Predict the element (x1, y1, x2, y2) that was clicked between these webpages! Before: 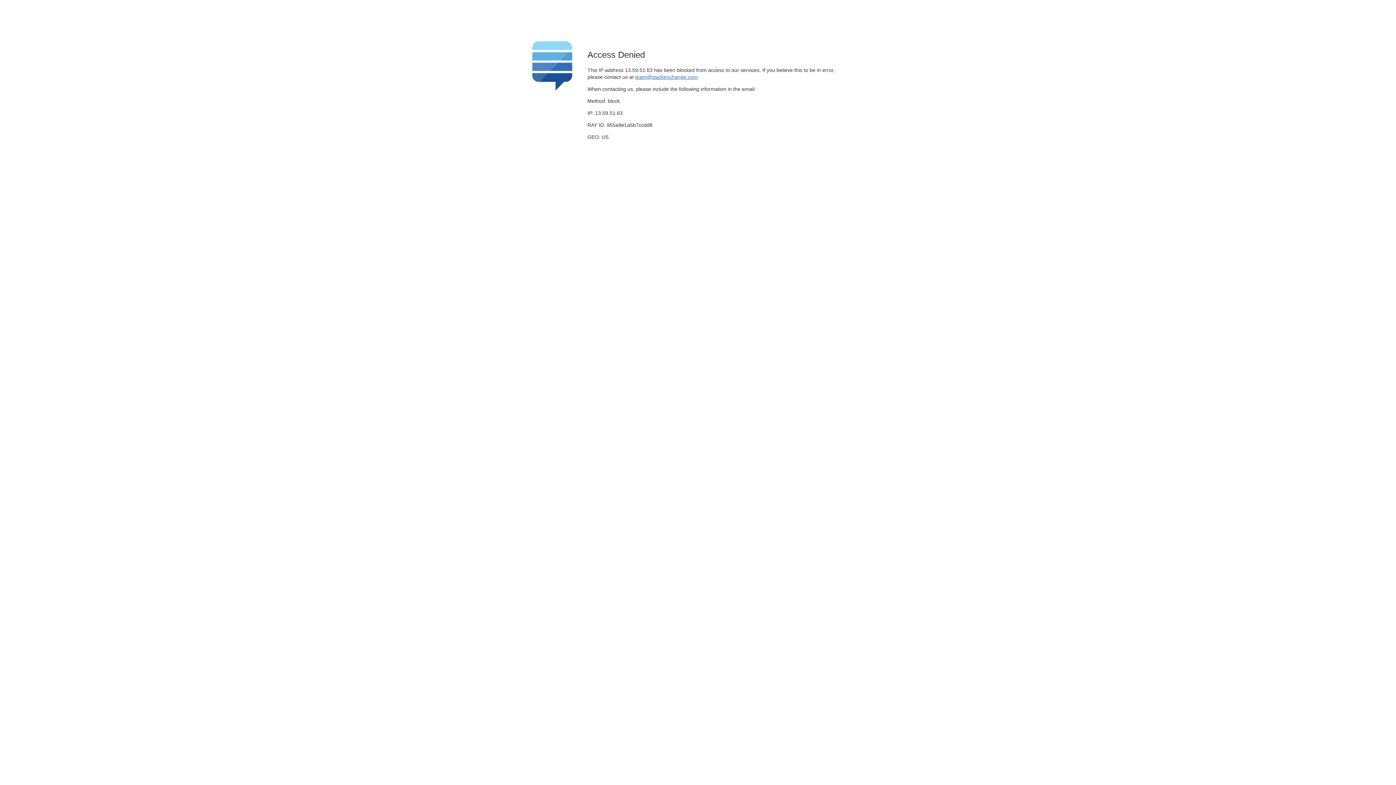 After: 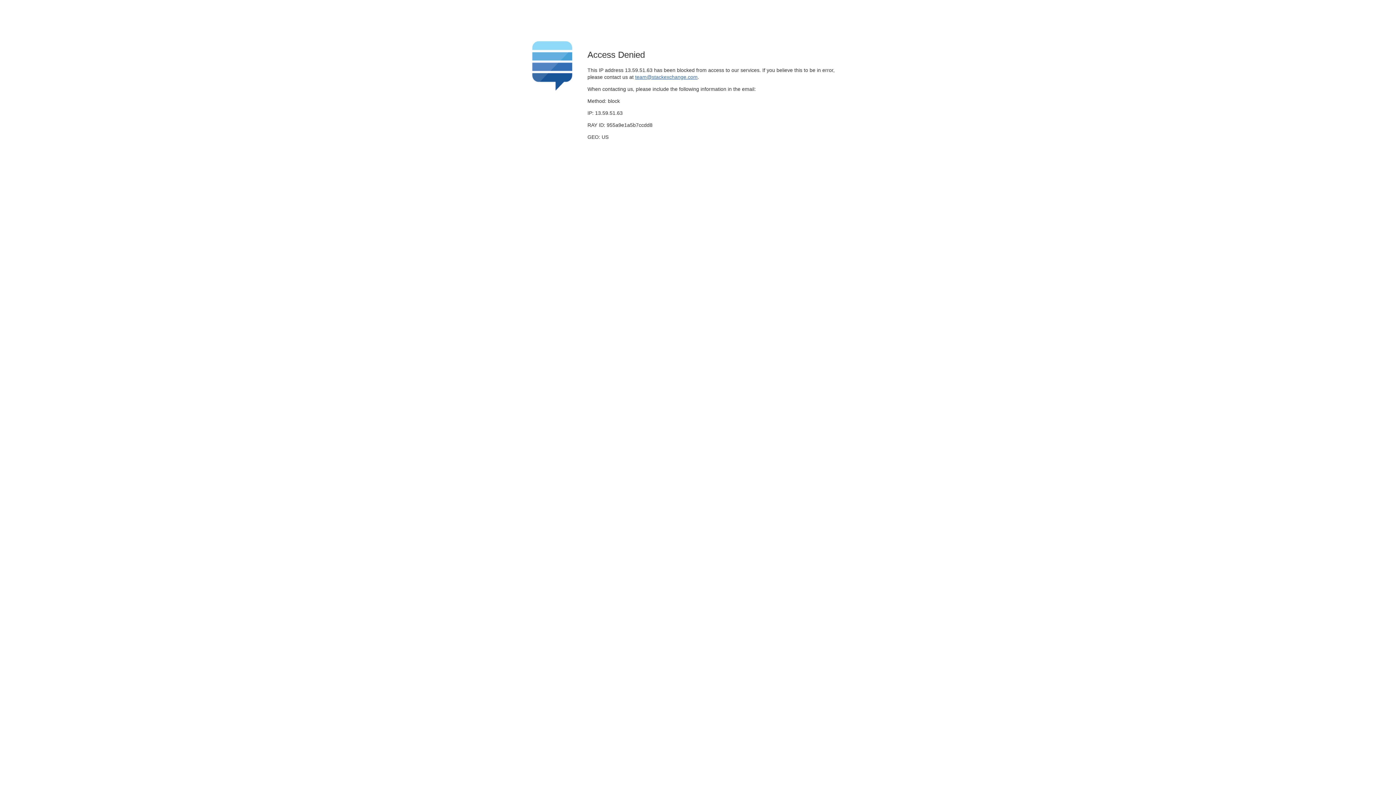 Action: label: team@stackexchange.com bbox: (635, 74, 697, 79)